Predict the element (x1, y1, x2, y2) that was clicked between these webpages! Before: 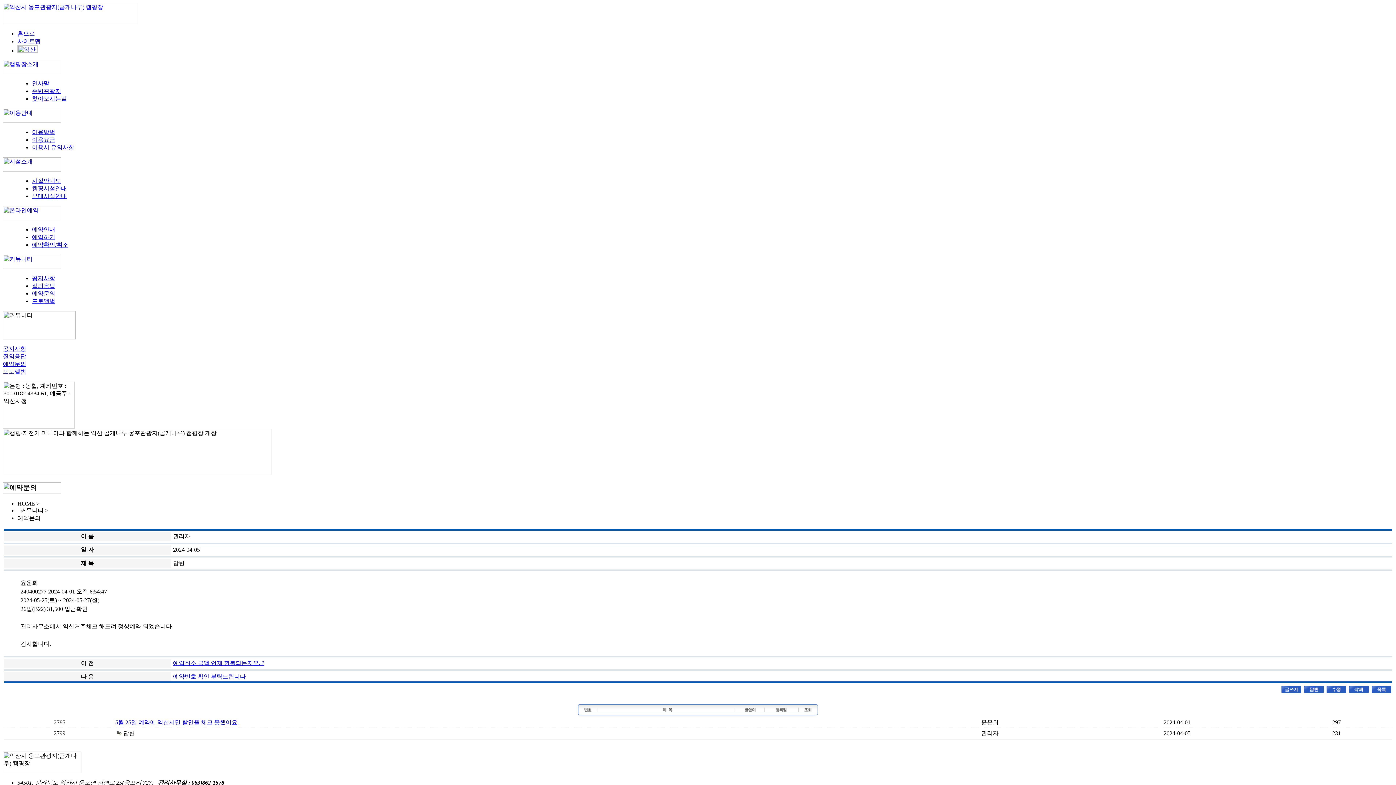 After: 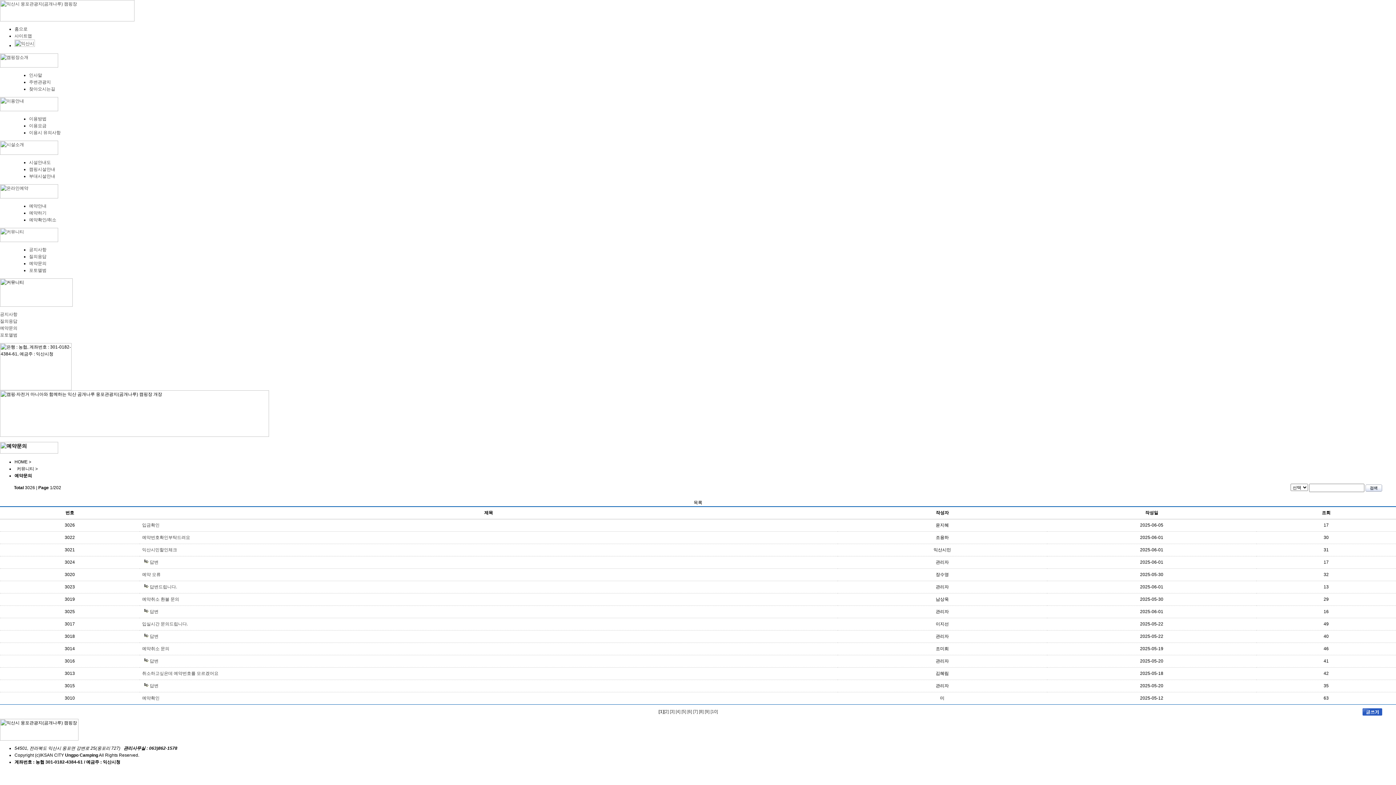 Action: label: 예약문의 bbox: (32, 290, 55, 296)